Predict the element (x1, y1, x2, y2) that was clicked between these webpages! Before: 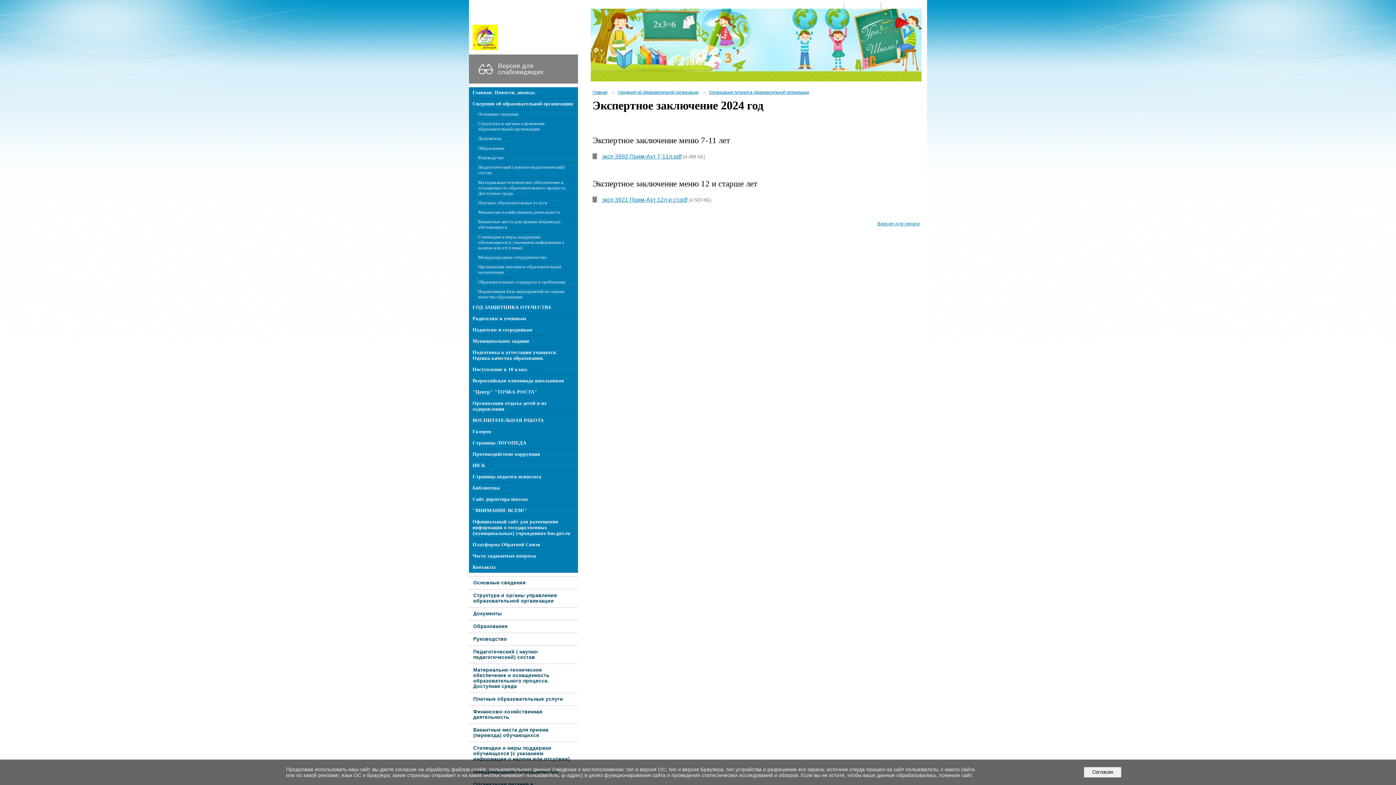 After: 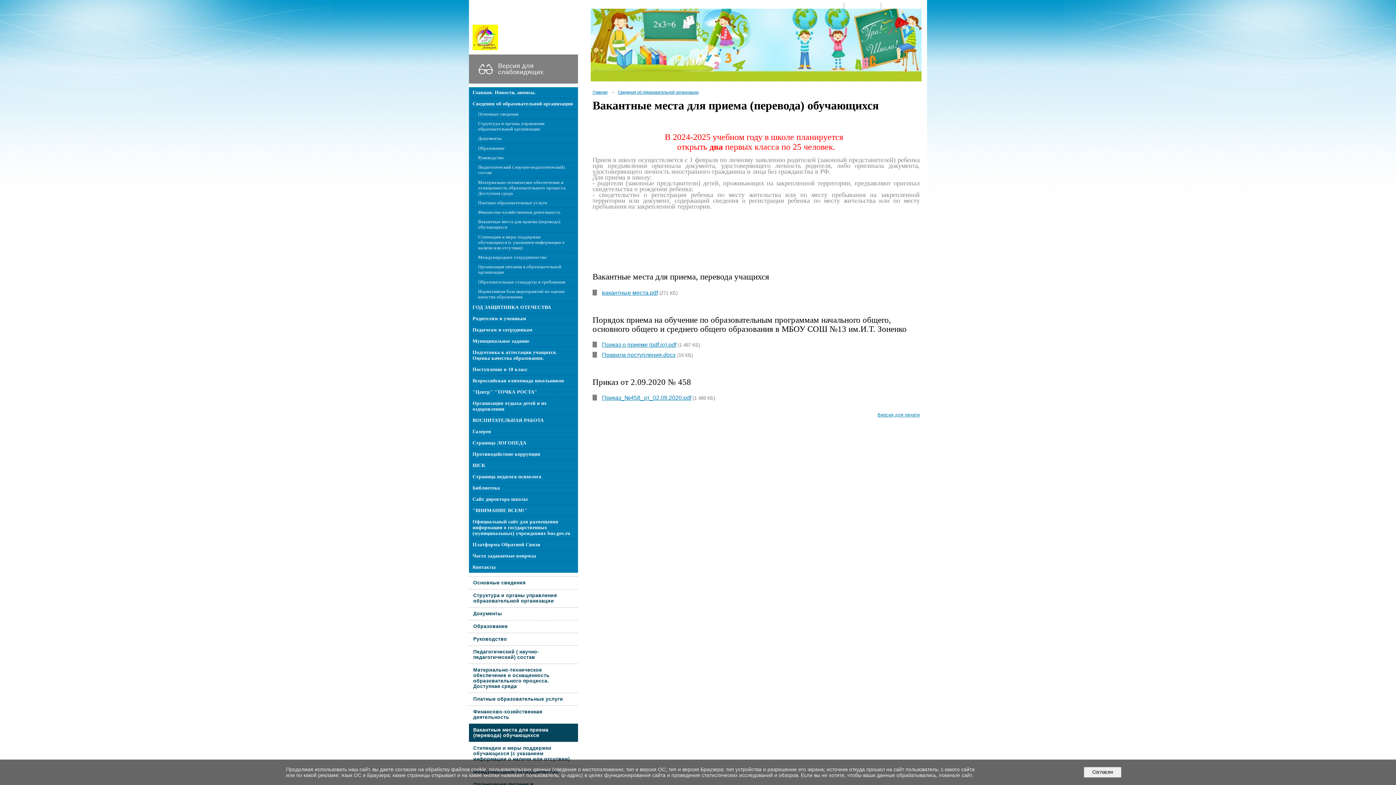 Action: label: Вакантные места для приема (перевода) обучающихся bbox: (469, 217, 578, 232)